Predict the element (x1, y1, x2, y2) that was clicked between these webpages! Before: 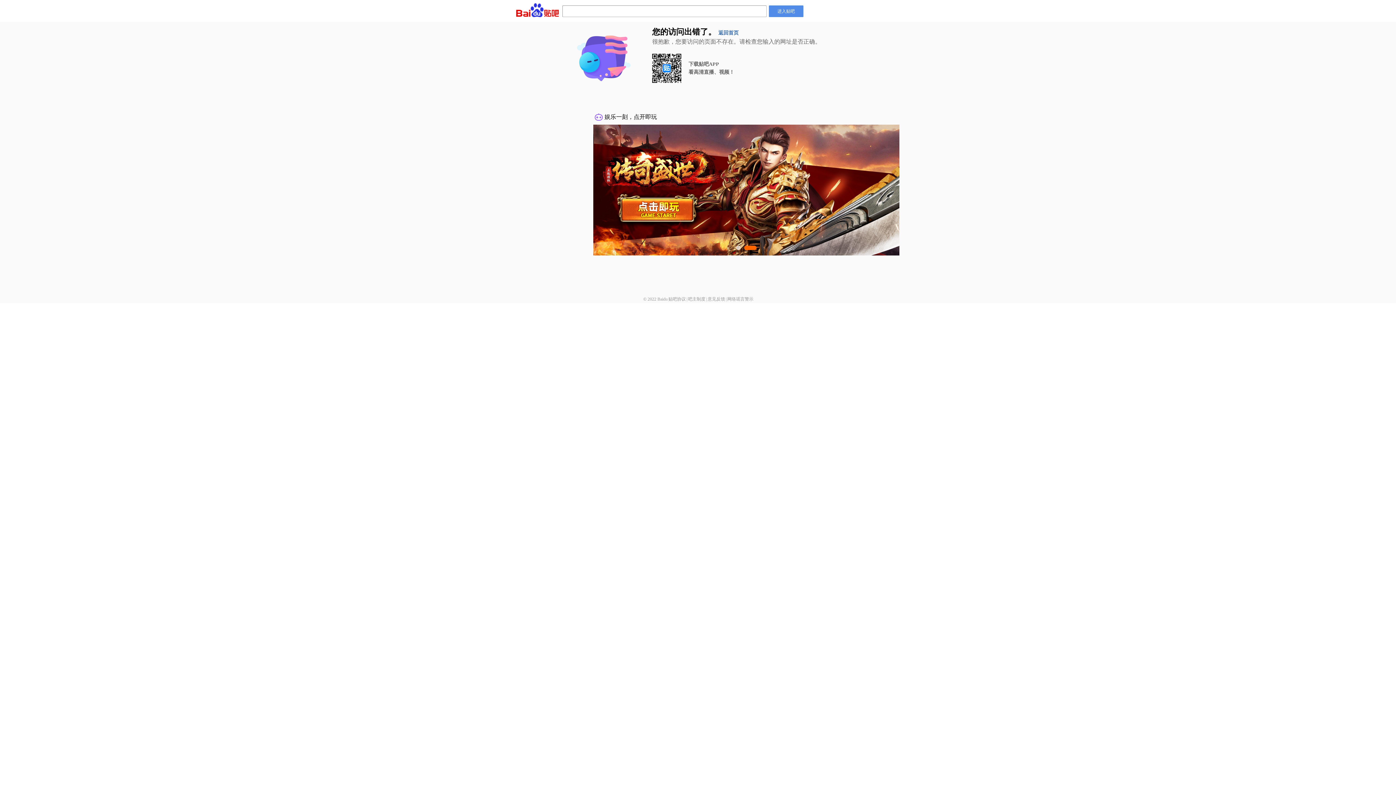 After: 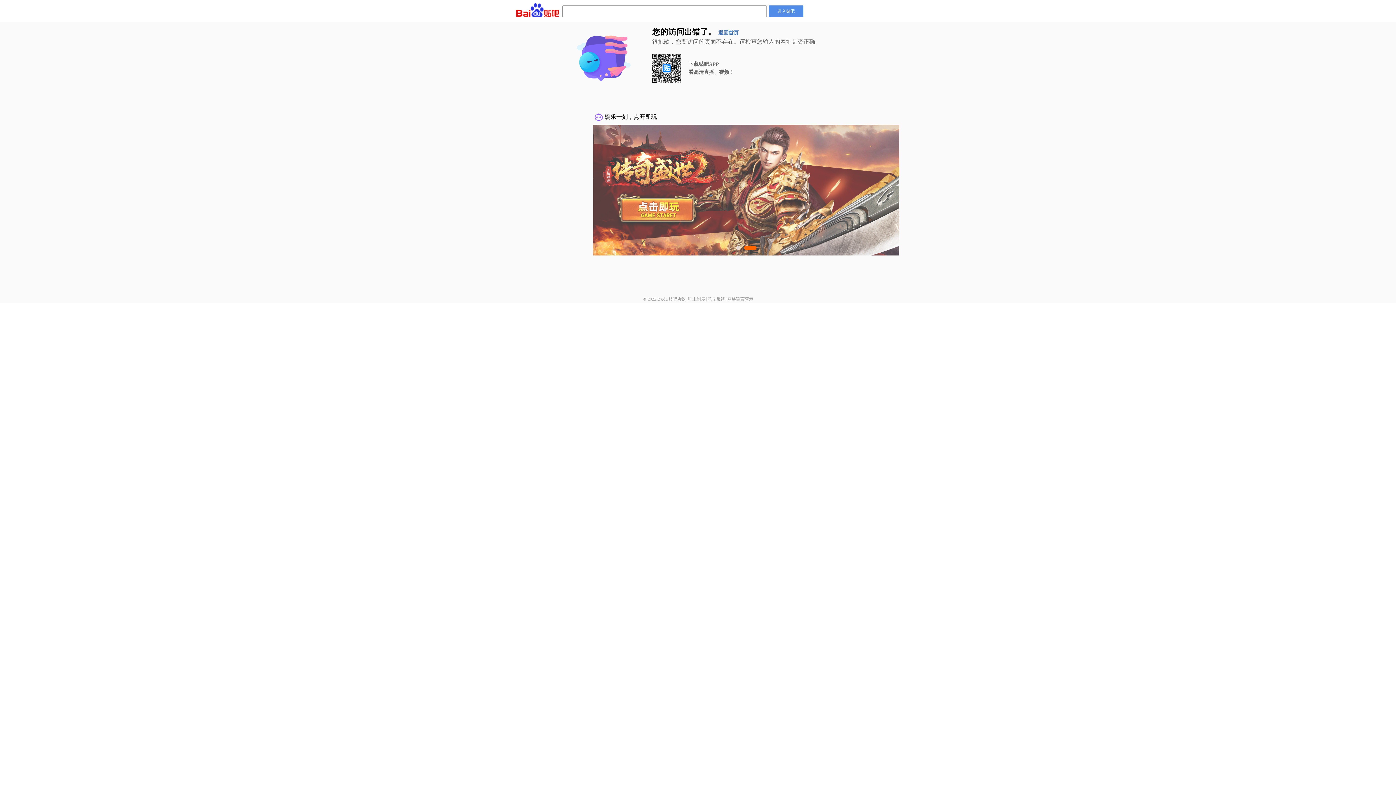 Action: label: 网络谣言警示 bbox: (727, 296, 753, 301)